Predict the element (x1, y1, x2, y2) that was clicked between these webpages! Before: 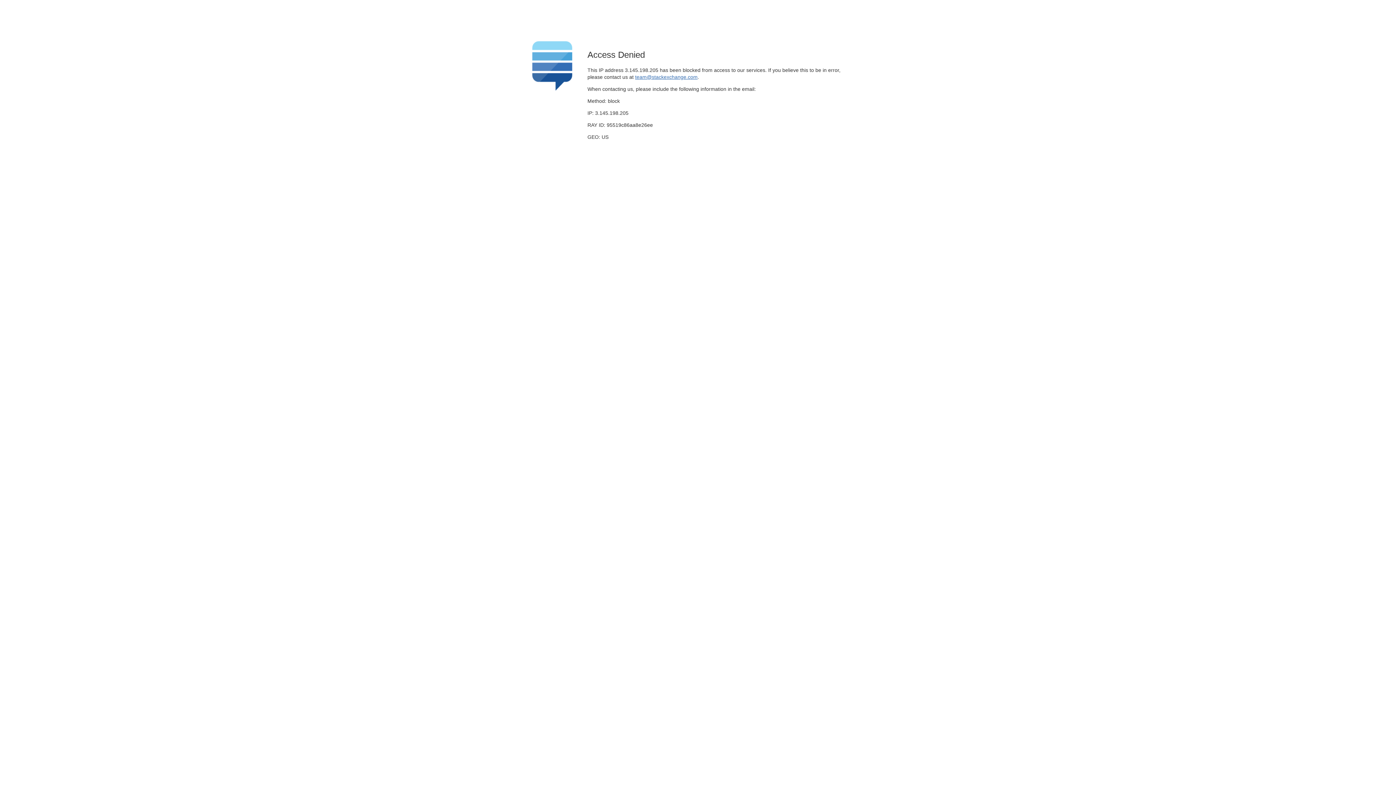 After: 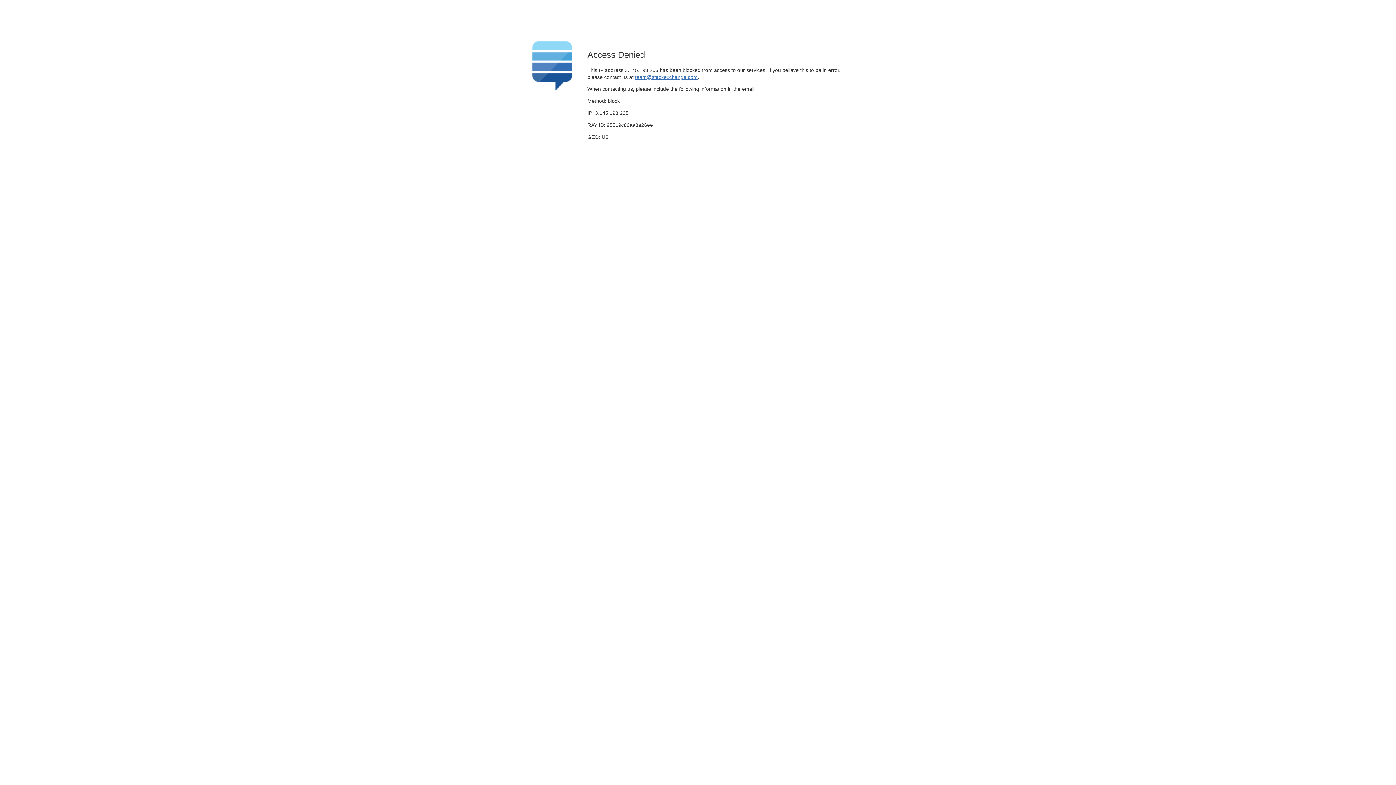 Action: label: team@stackexchange.com bbox: (635, 74, 697, 79)